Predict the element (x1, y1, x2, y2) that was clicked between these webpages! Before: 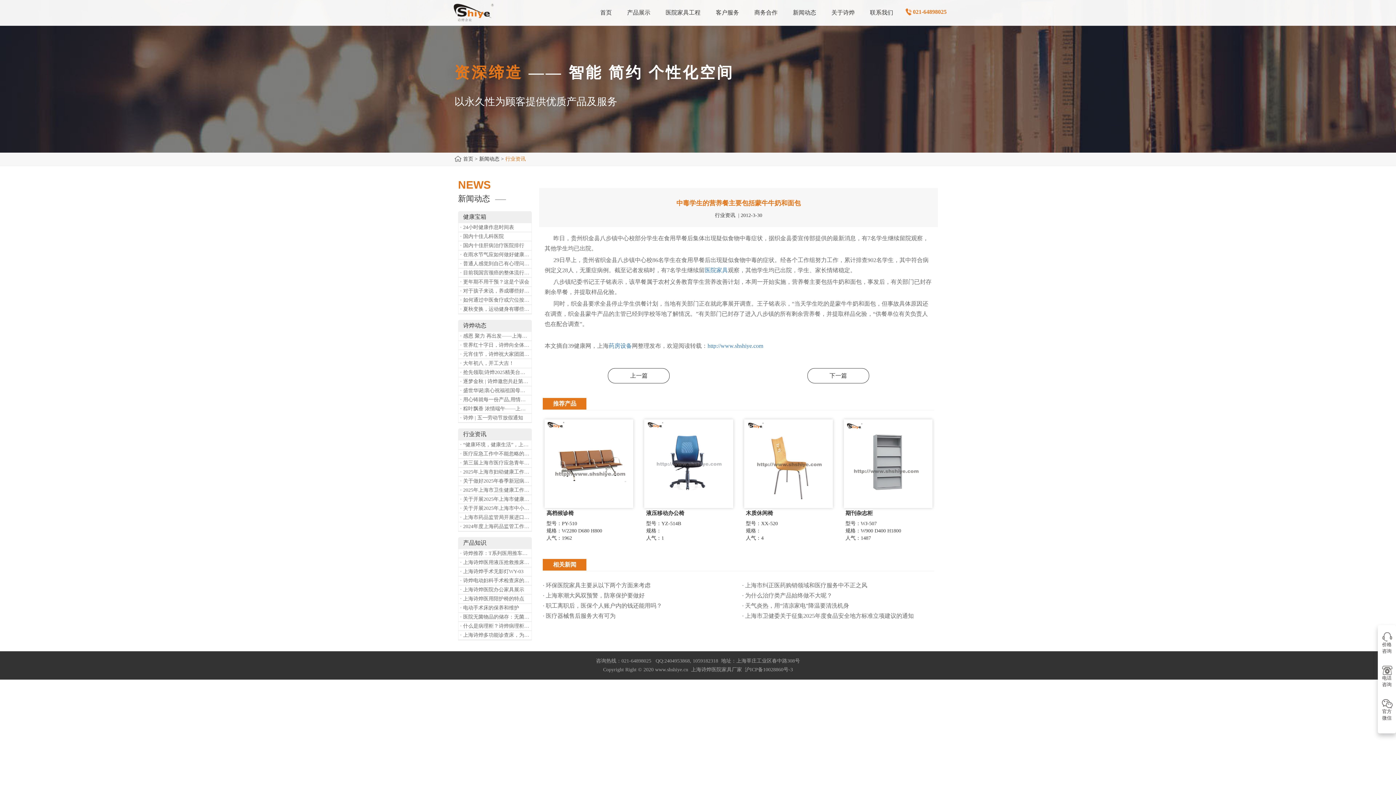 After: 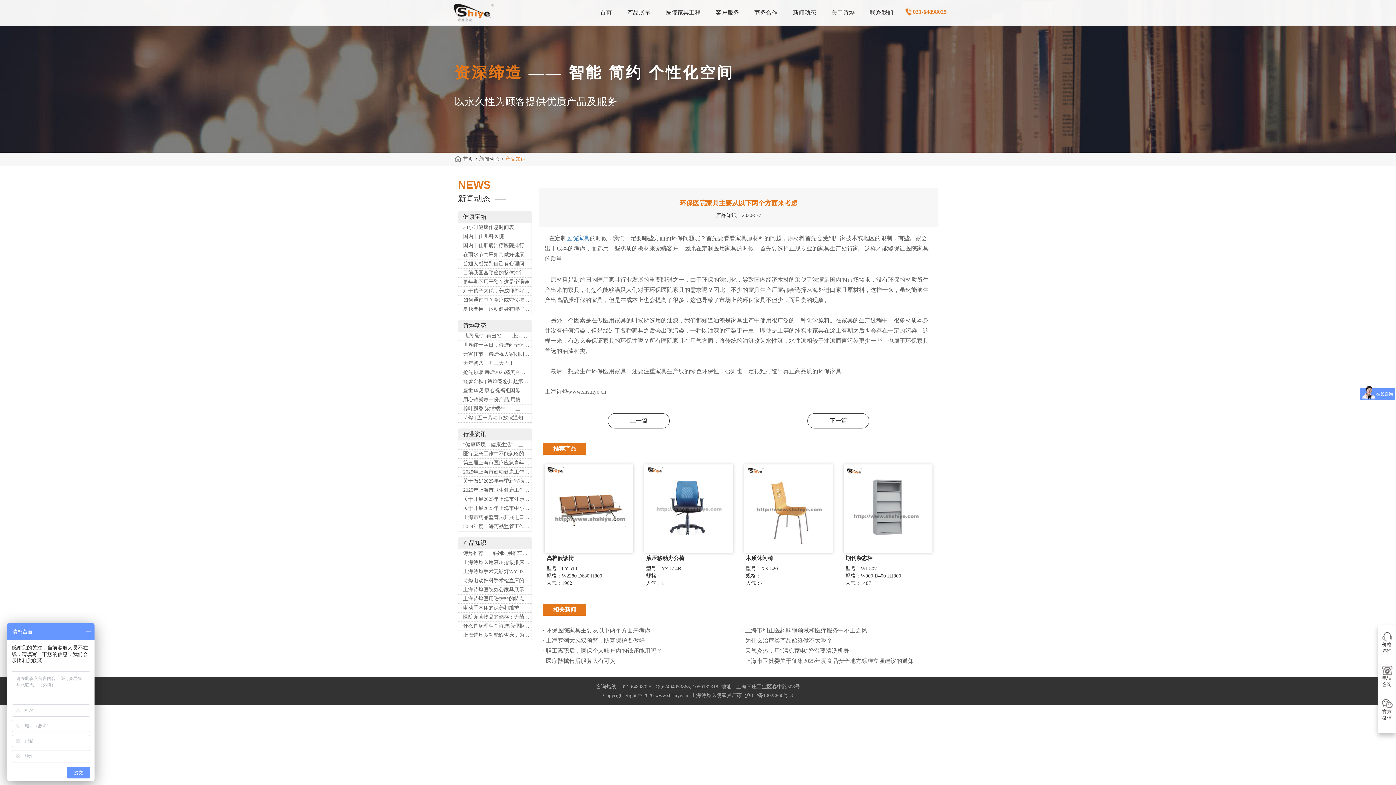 Action: bbox: (543, 580, 735, 590) label: · 环保医院家具主要从以下两个方面来考虑